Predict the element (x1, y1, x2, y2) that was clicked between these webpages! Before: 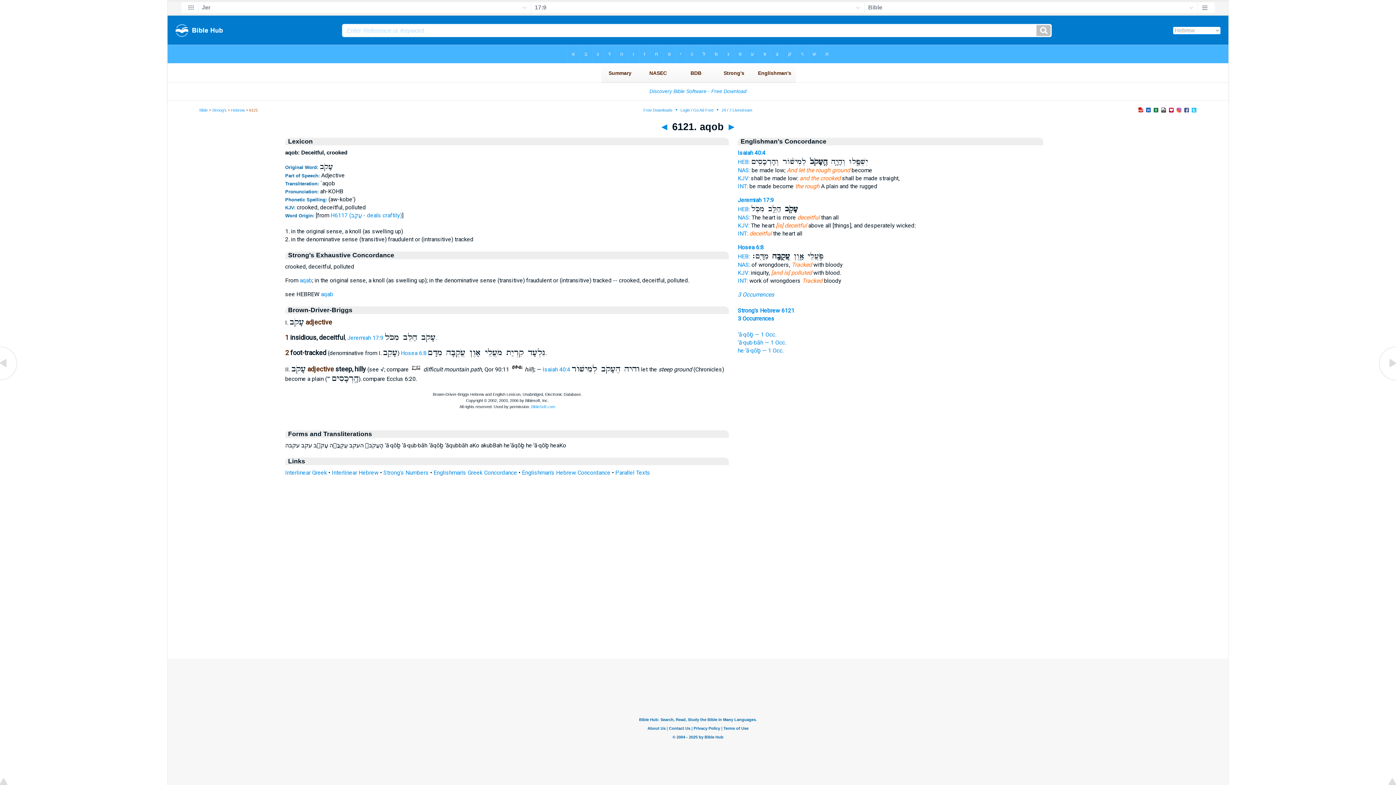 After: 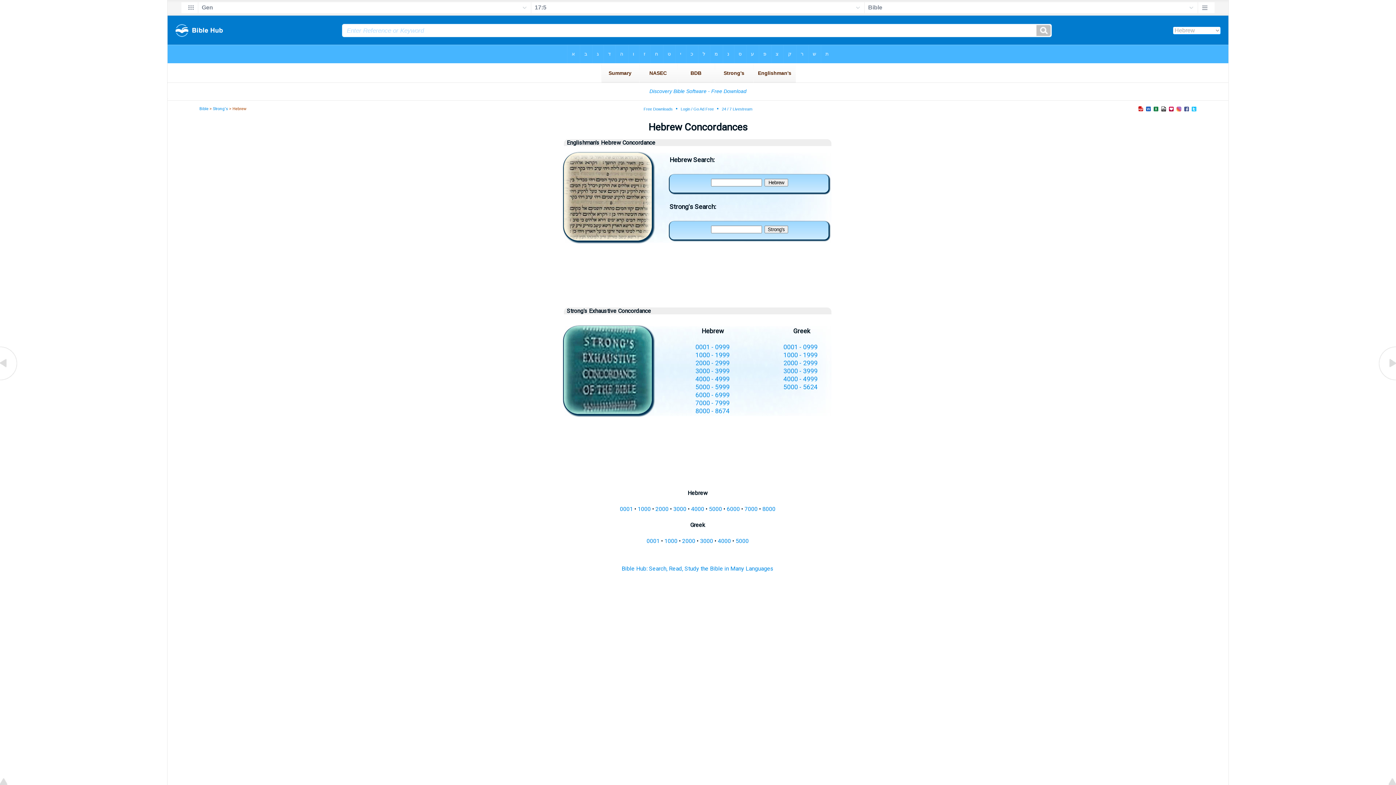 Action: bbox: (231, 108, 244, 112) label: Hebrew